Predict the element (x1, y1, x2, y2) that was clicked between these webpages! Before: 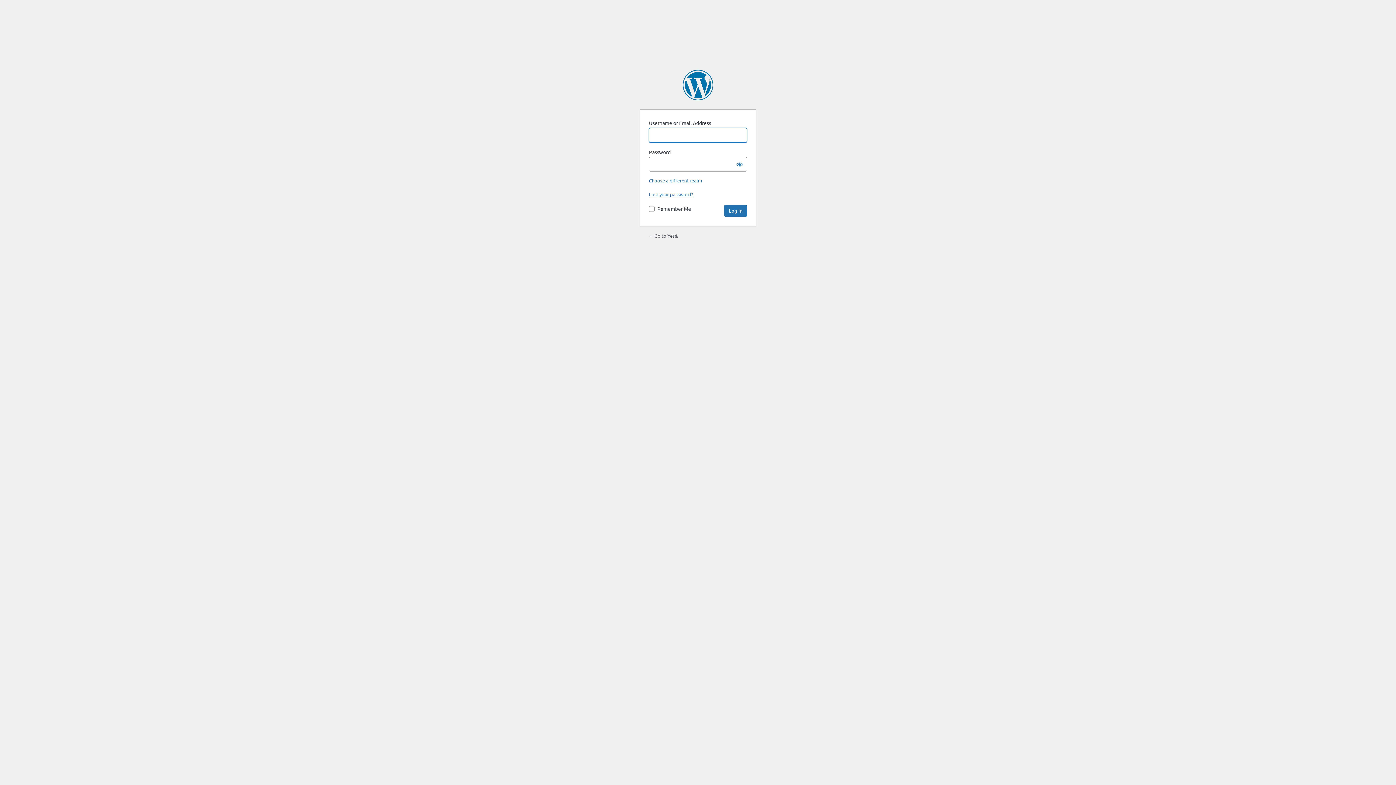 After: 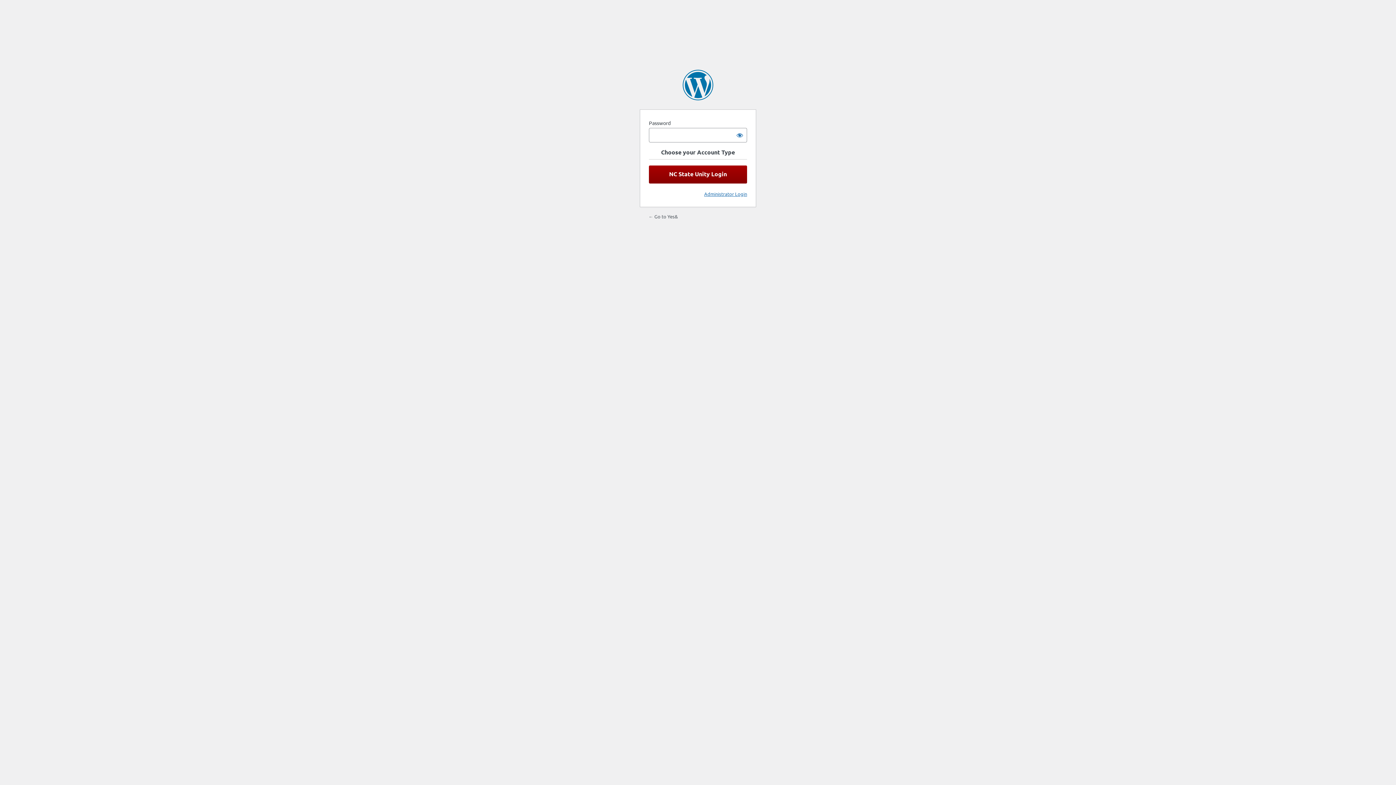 Action: bbox: (649, 177, 702, 183) label: Choose a different realm